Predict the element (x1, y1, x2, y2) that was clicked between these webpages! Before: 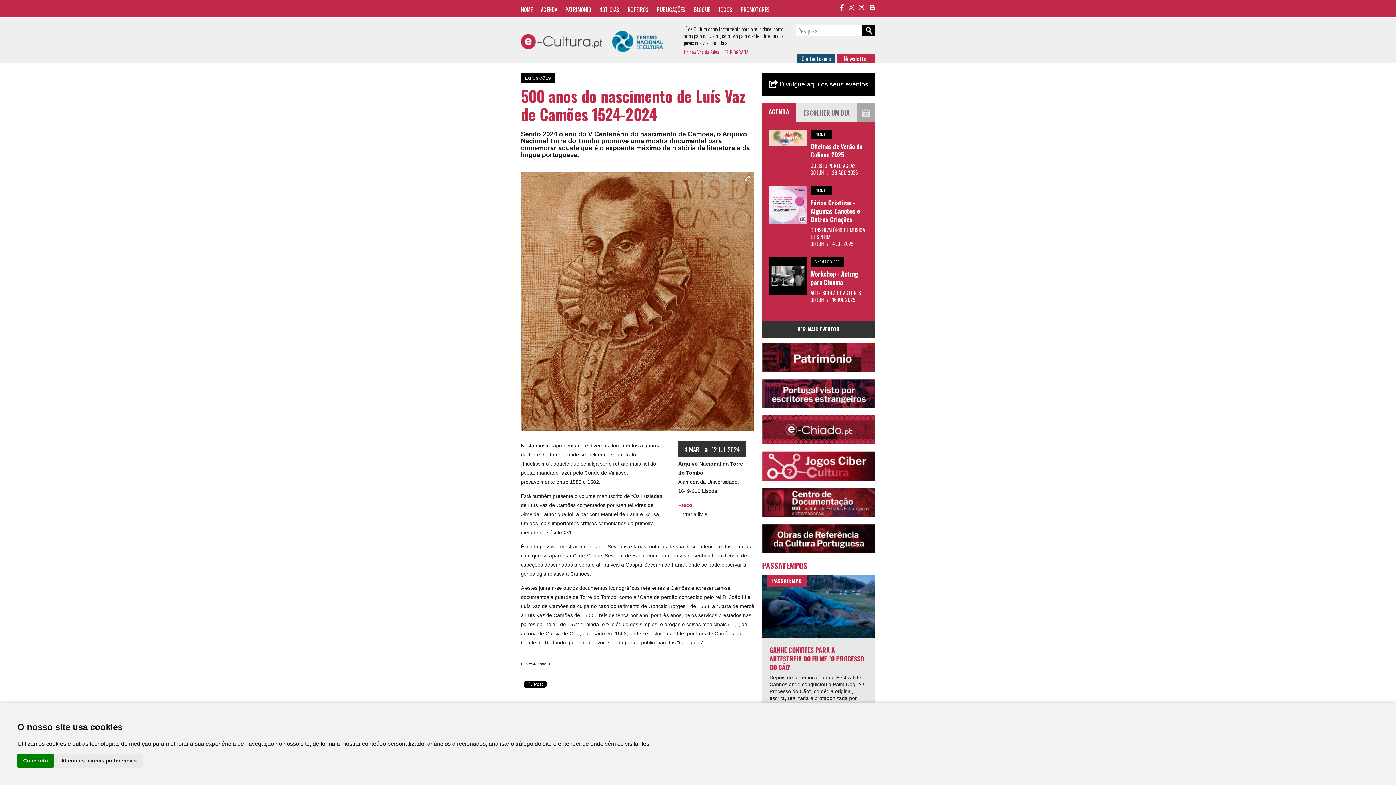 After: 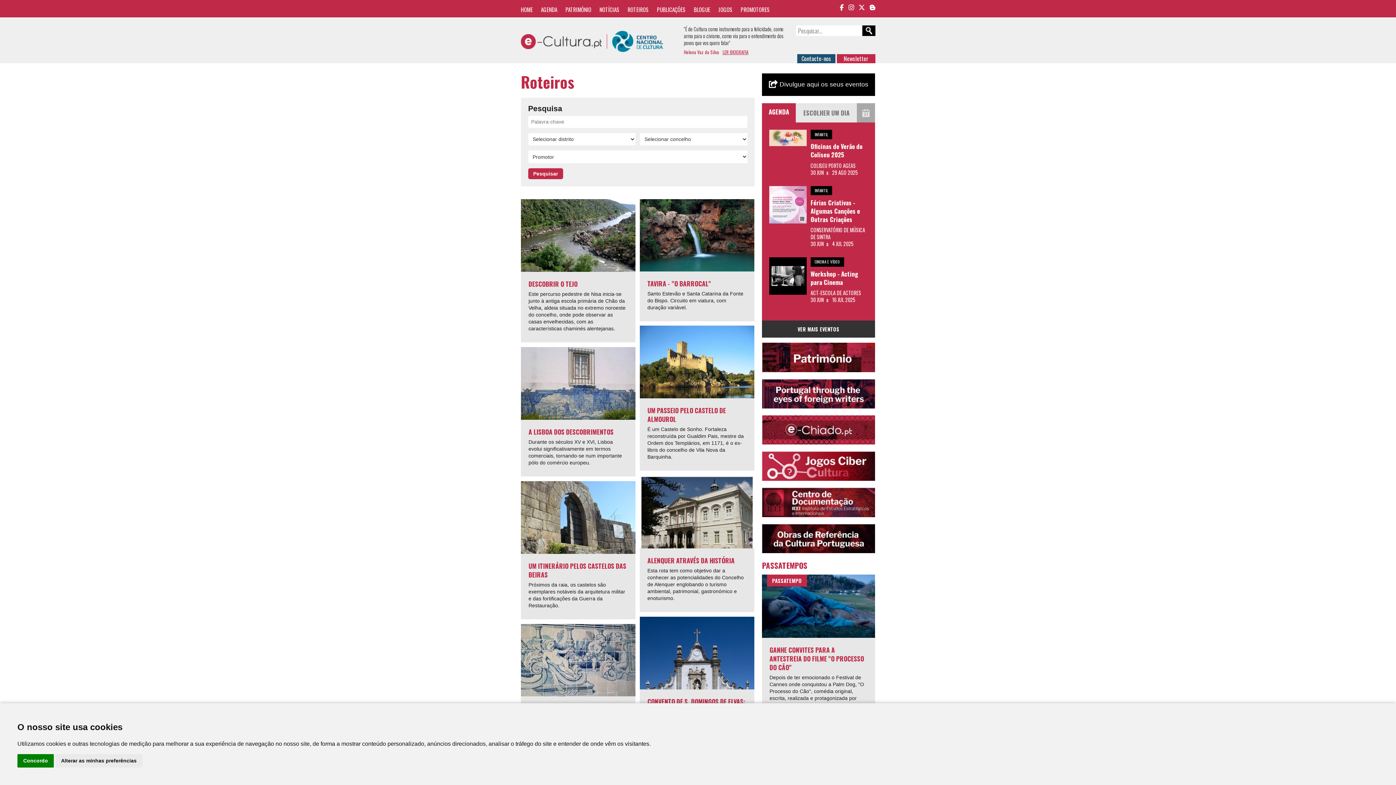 Action: label: ROTEIROS bbox: (627, 5, 648, 13)